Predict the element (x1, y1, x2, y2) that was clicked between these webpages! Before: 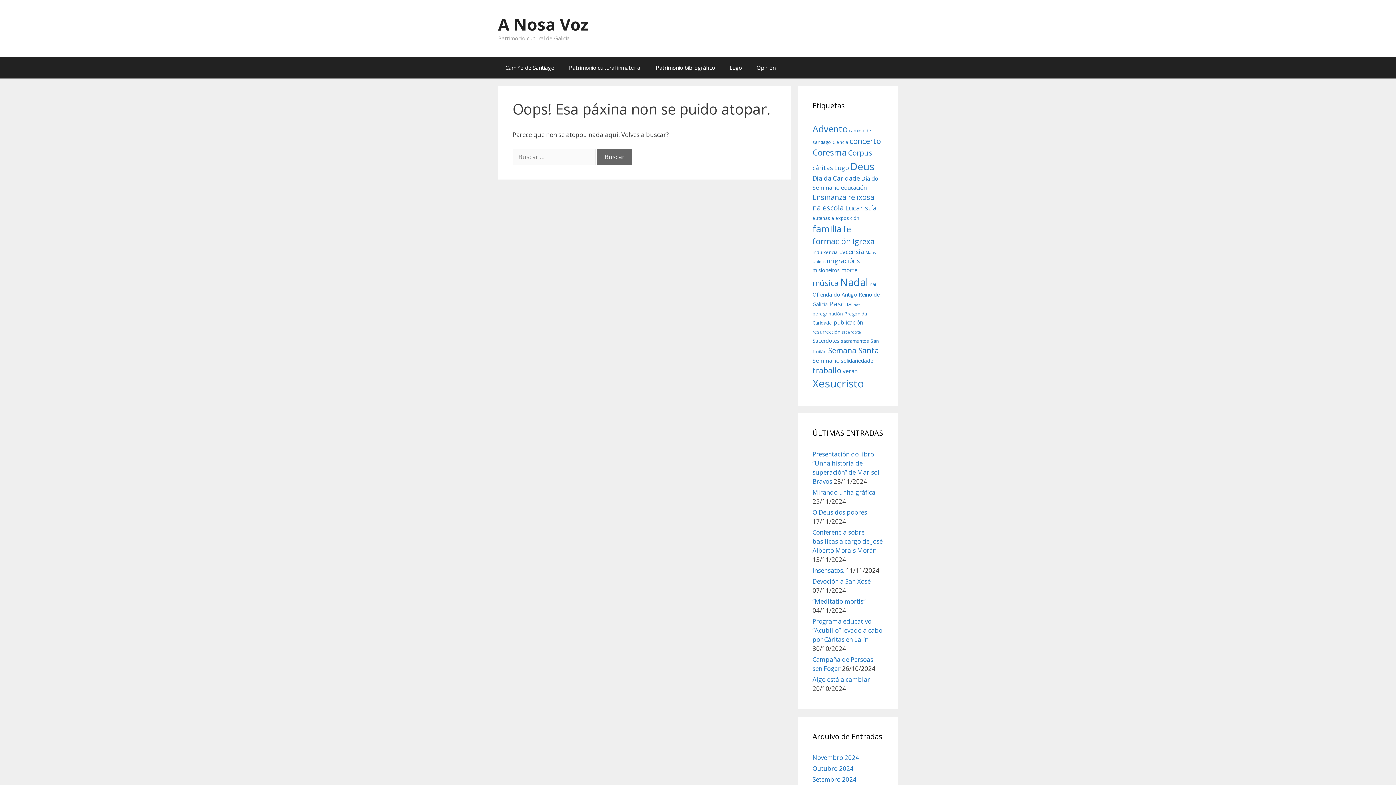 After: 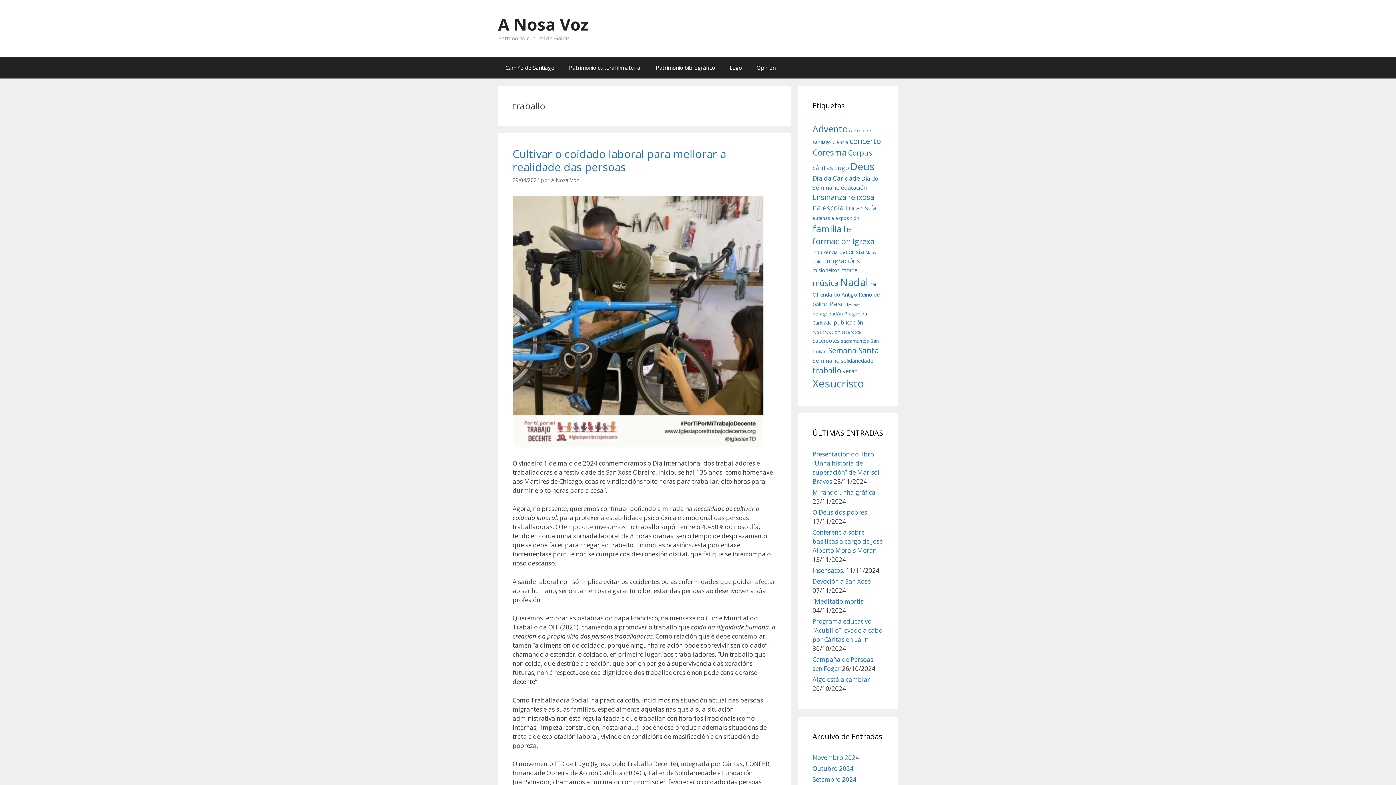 Action: label: traballo (12 items) bbox: (812, 365, 841, 375)